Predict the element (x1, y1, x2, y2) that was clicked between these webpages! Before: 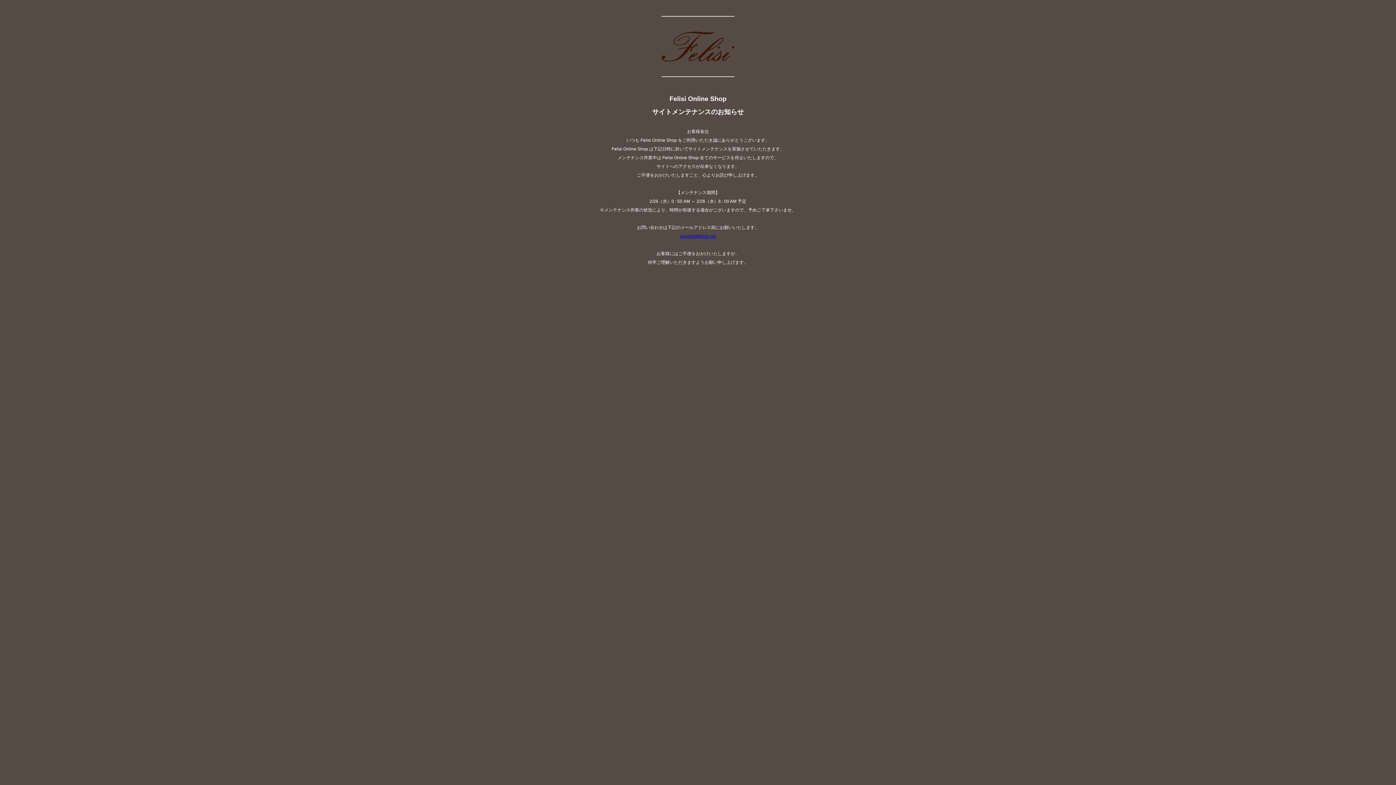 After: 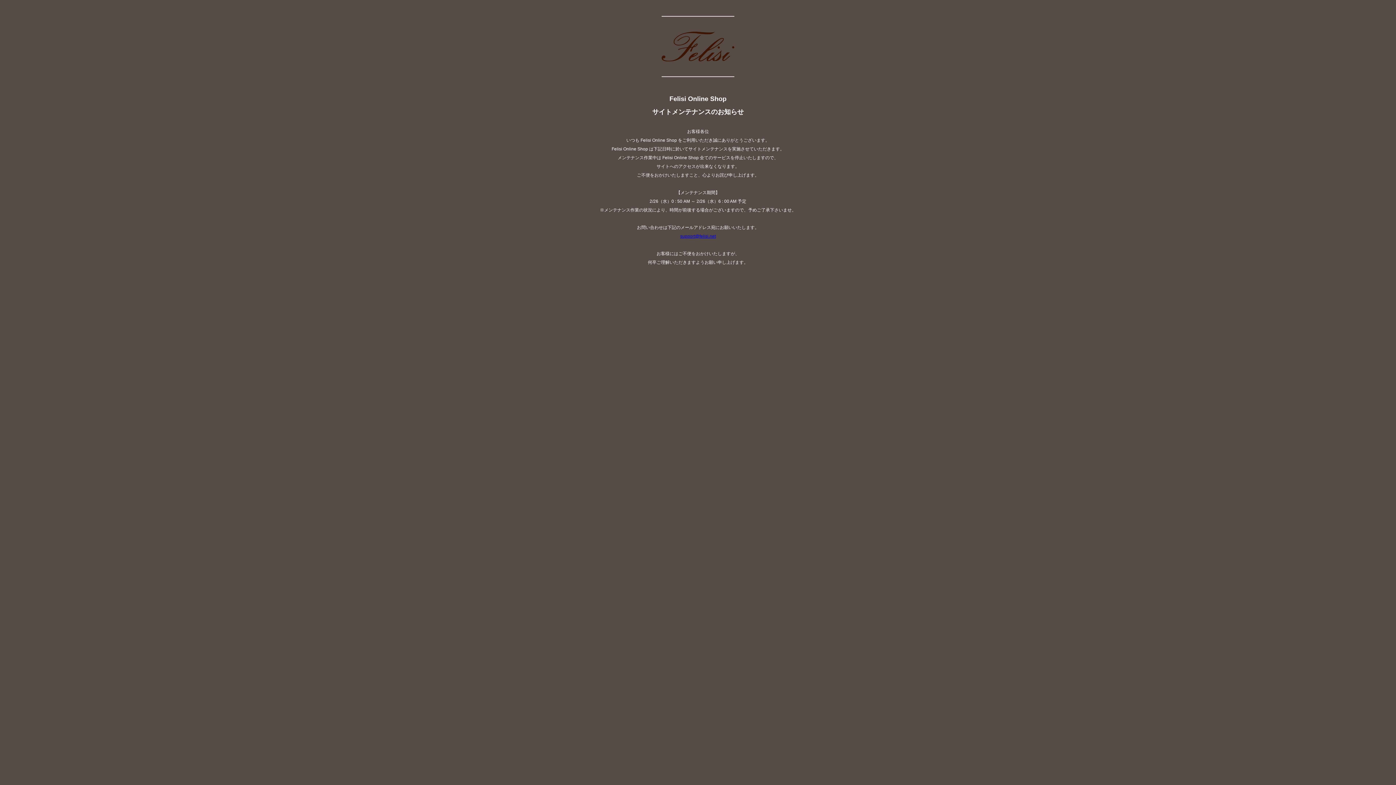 Action: bbox: (680, 233, 716, 238) label: support@felisi.net